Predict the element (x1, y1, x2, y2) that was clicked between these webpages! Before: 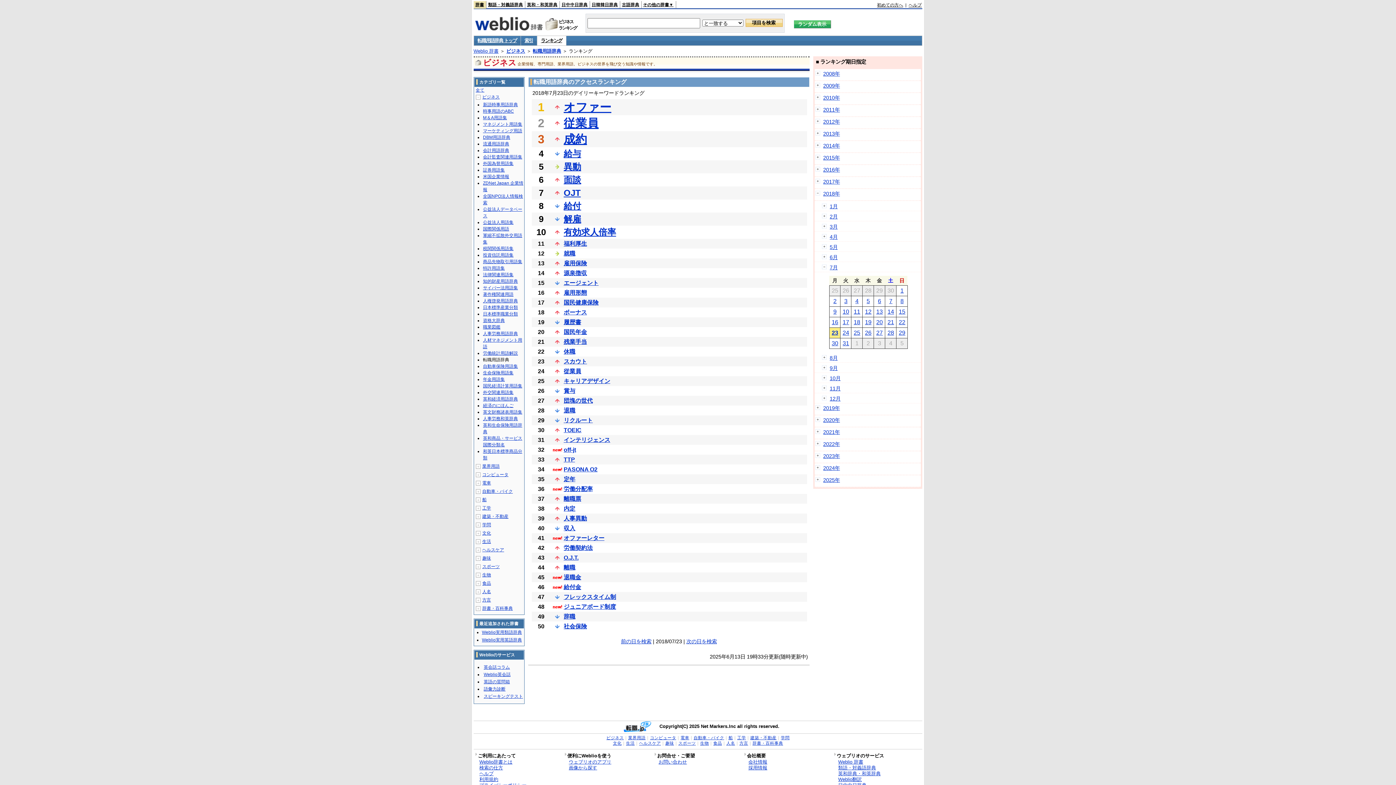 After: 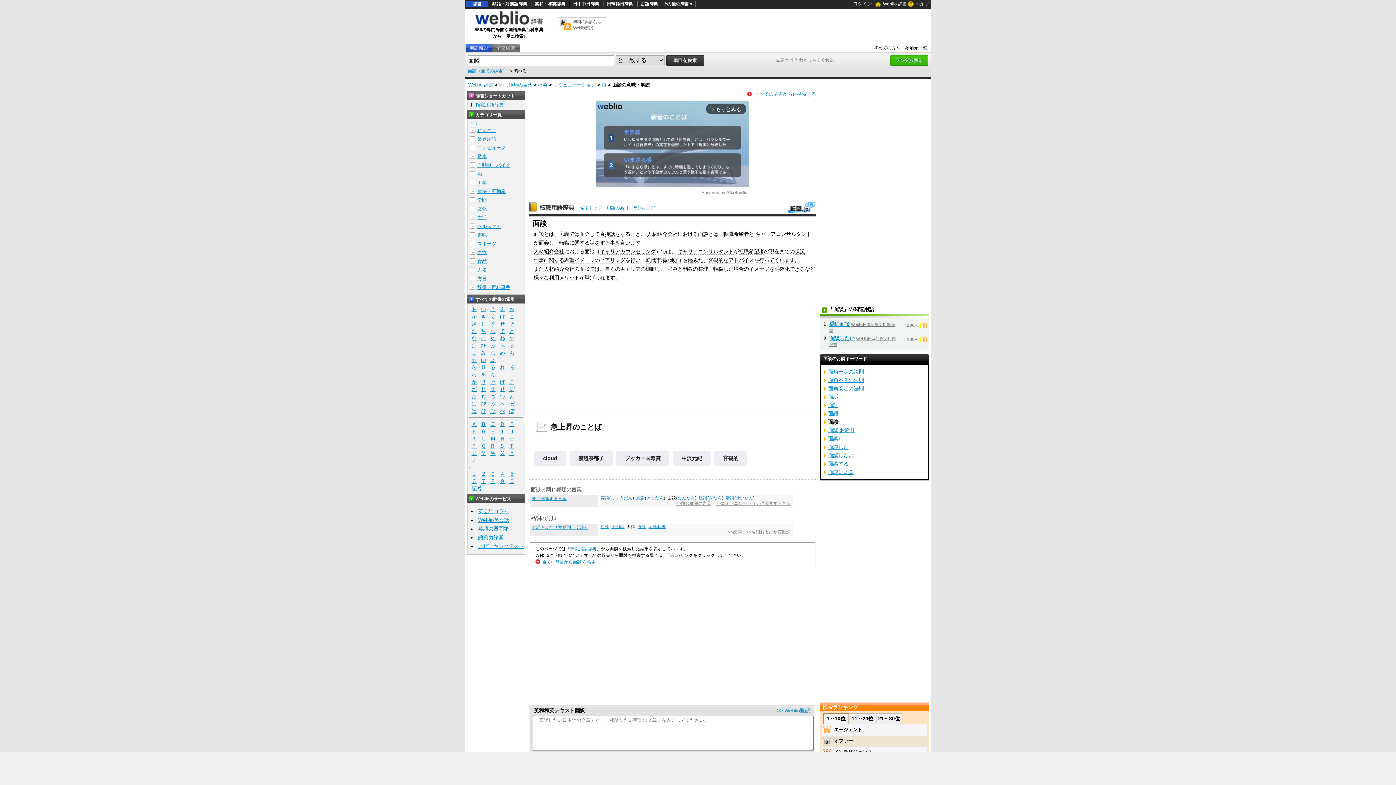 Action: label: 面談 bbox: (563, 174, 581, 184)